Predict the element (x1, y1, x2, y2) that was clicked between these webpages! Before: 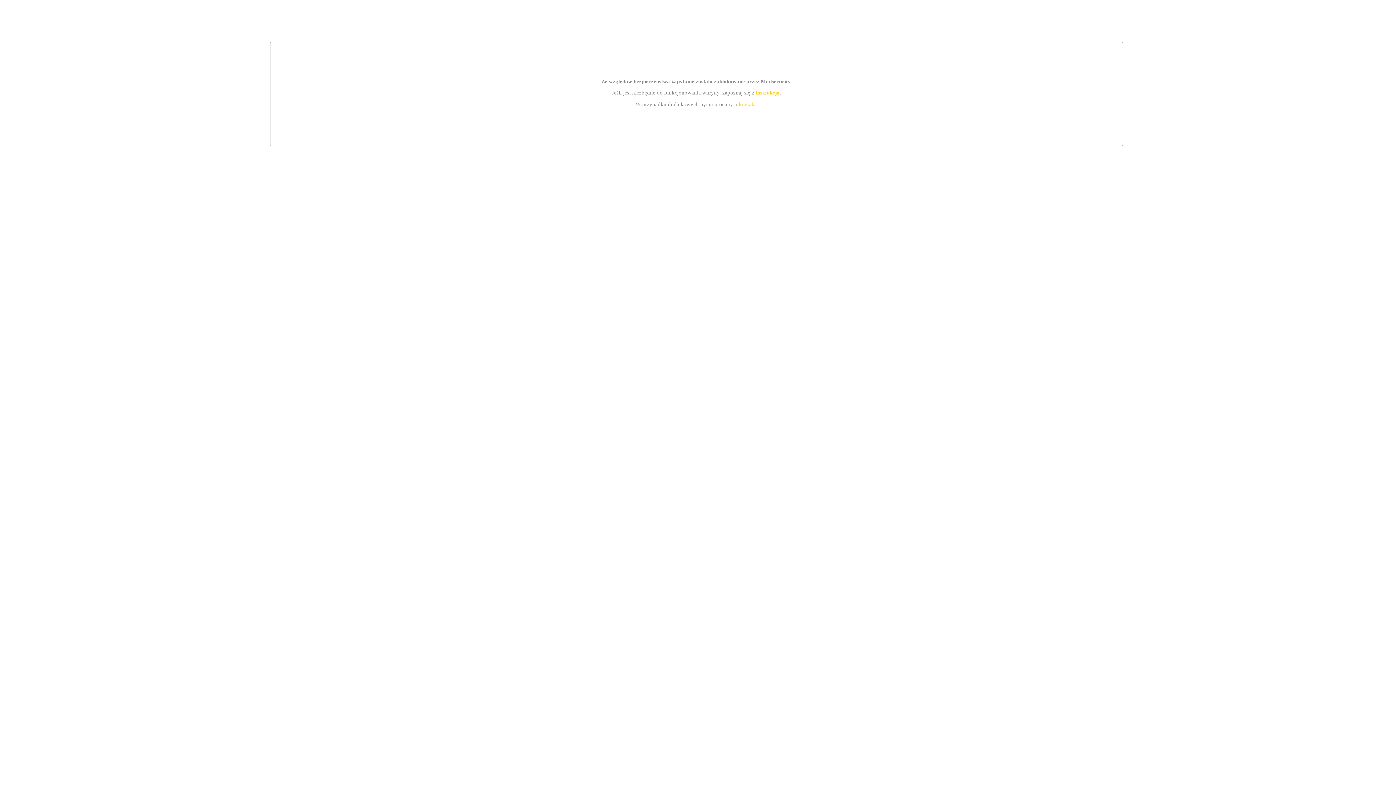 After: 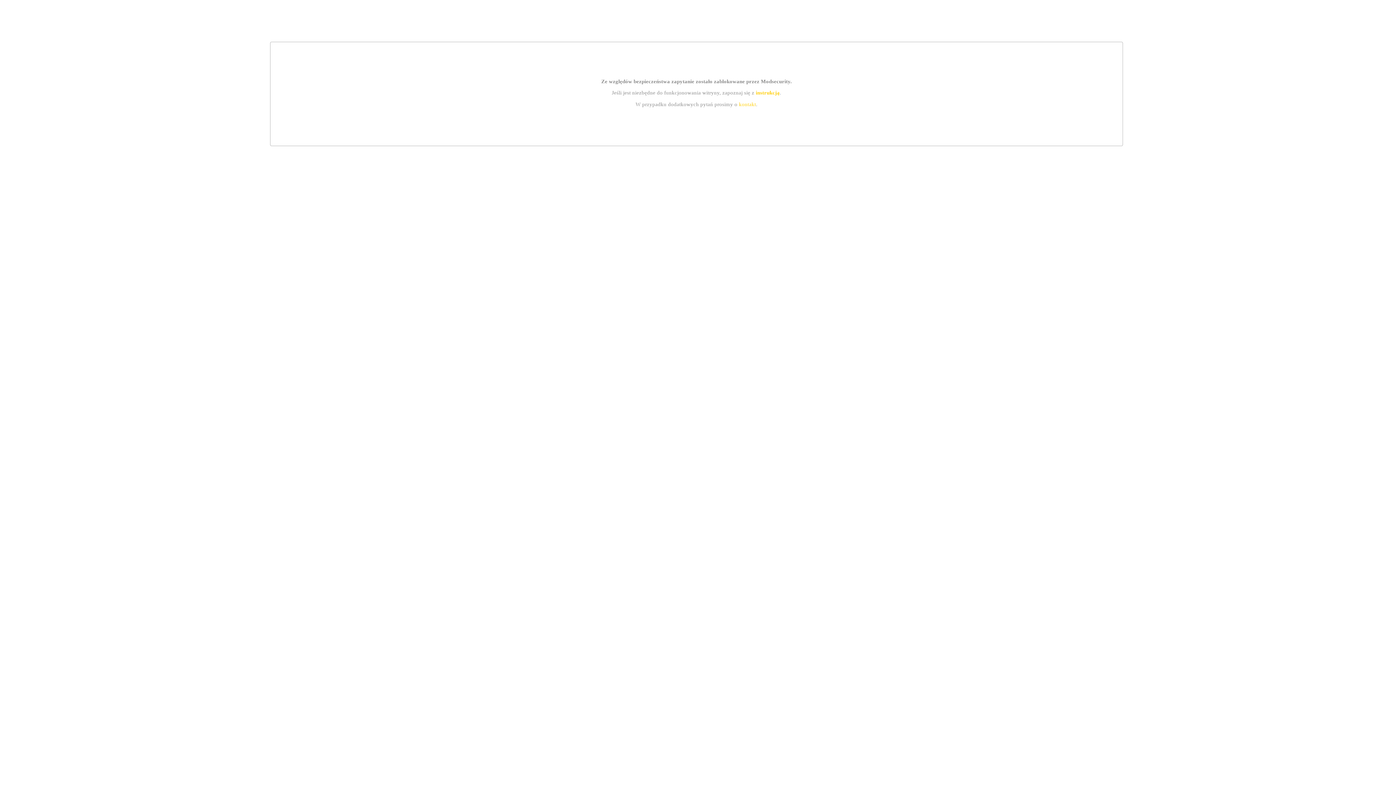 Action: label: instrukcją bbox: (755, 89, 779, 95)